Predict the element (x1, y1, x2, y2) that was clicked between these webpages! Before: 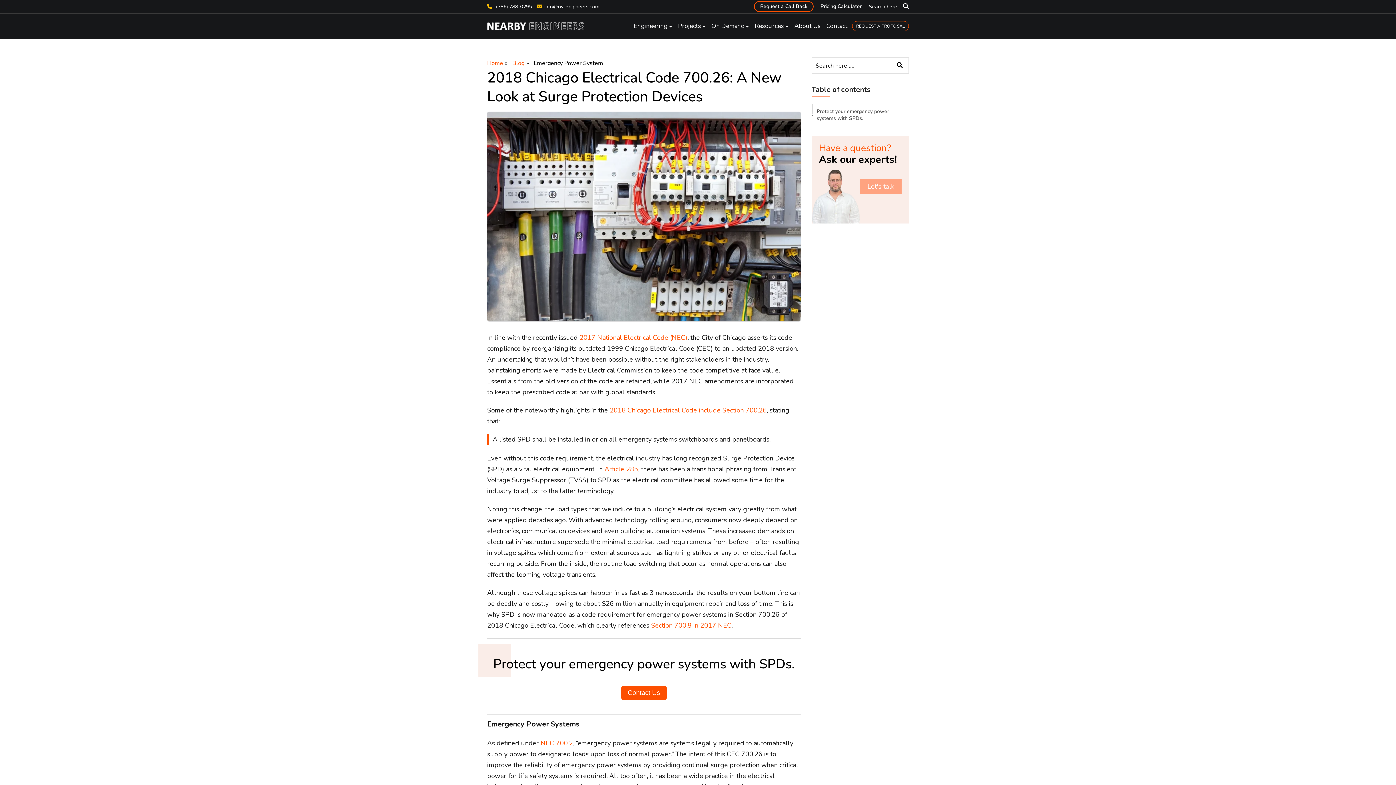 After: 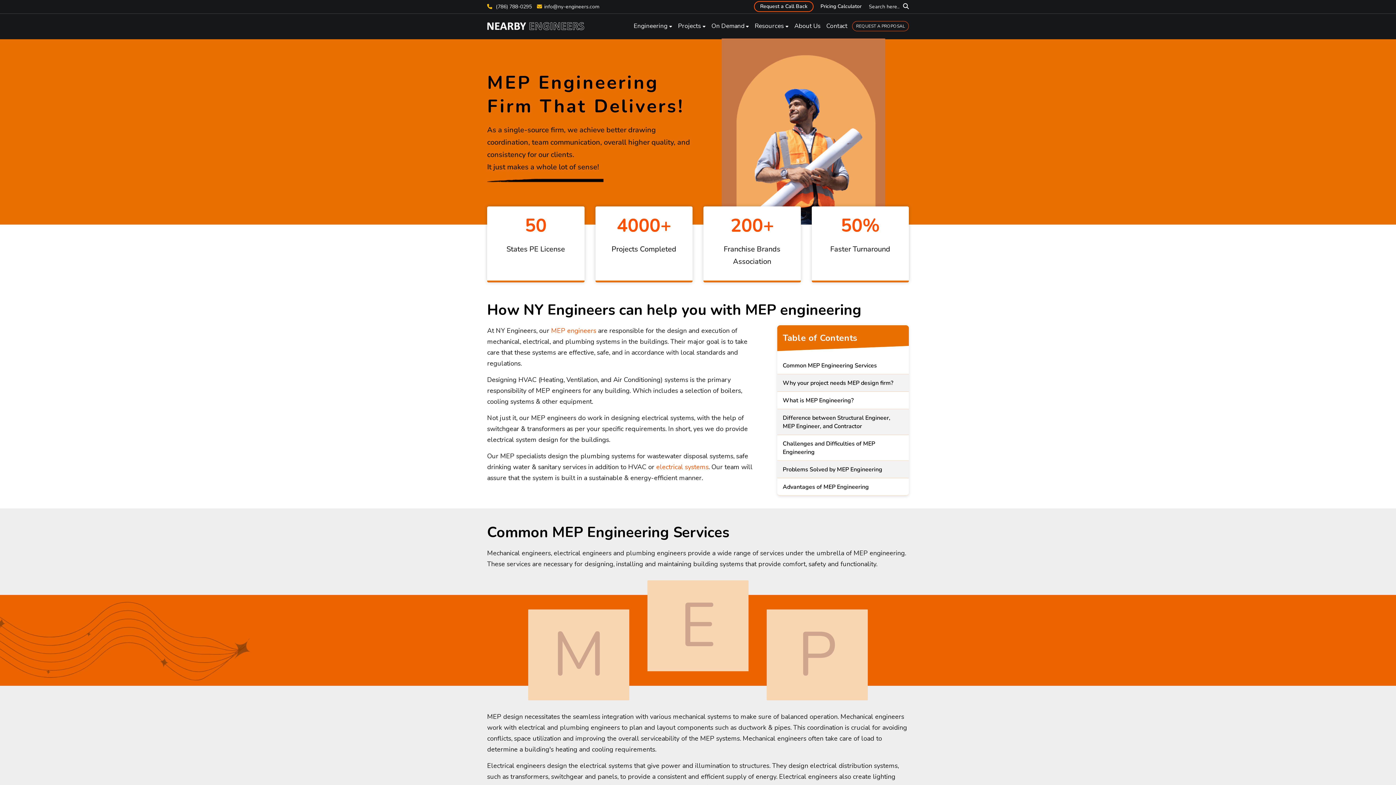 Action: label: Engineering bbox: (633, 21, 672, 31)